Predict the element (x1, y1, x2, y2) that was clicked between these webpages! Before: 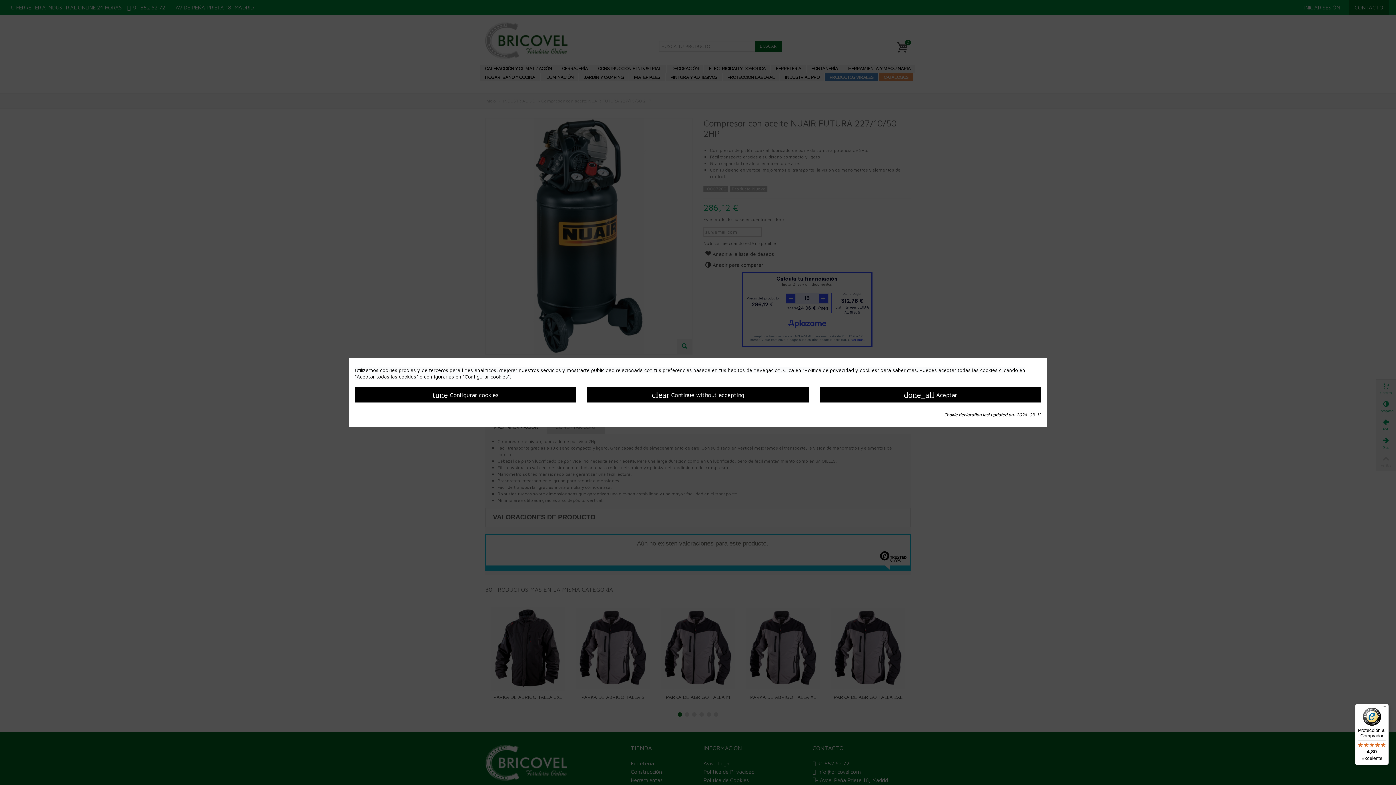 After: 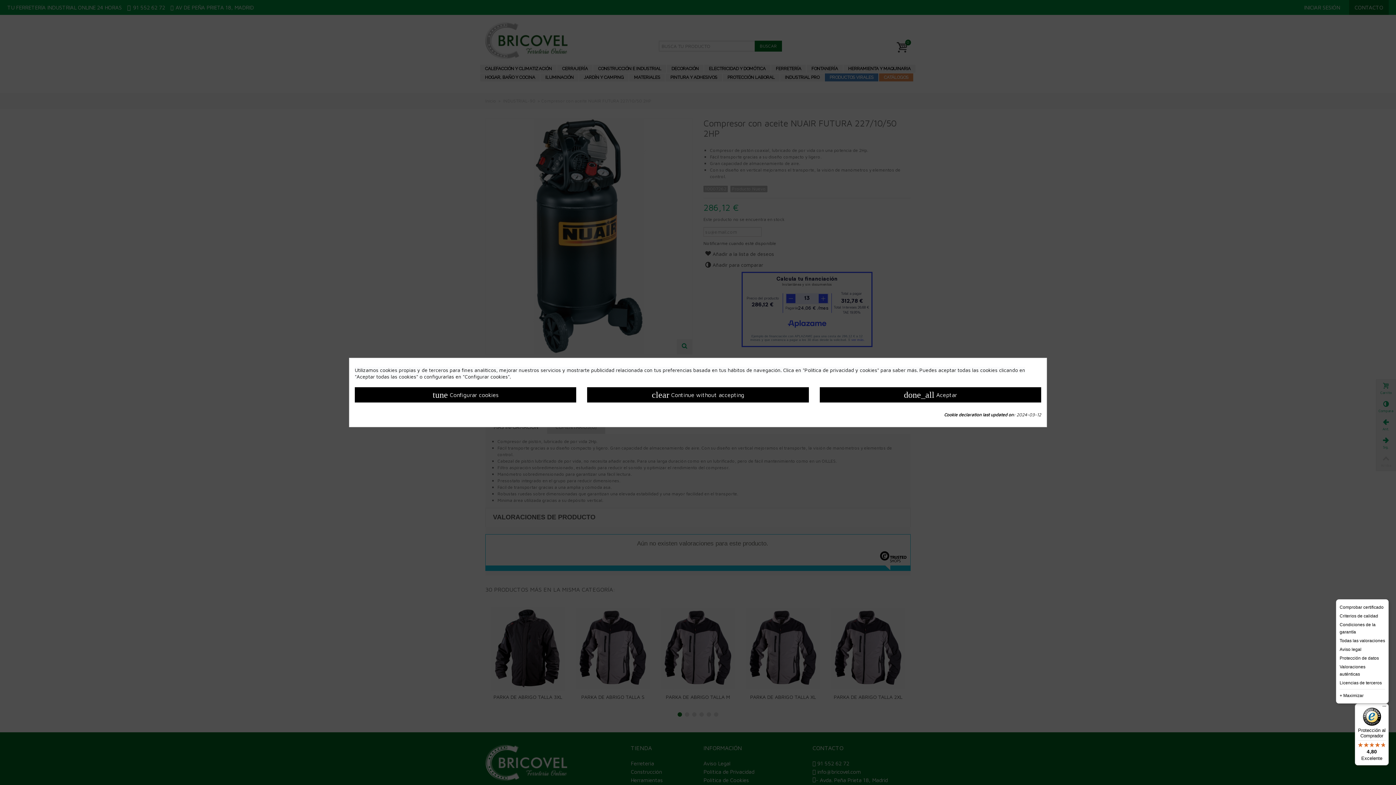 Action: bbox: (1380, 704, 1389, 712) label: Menú